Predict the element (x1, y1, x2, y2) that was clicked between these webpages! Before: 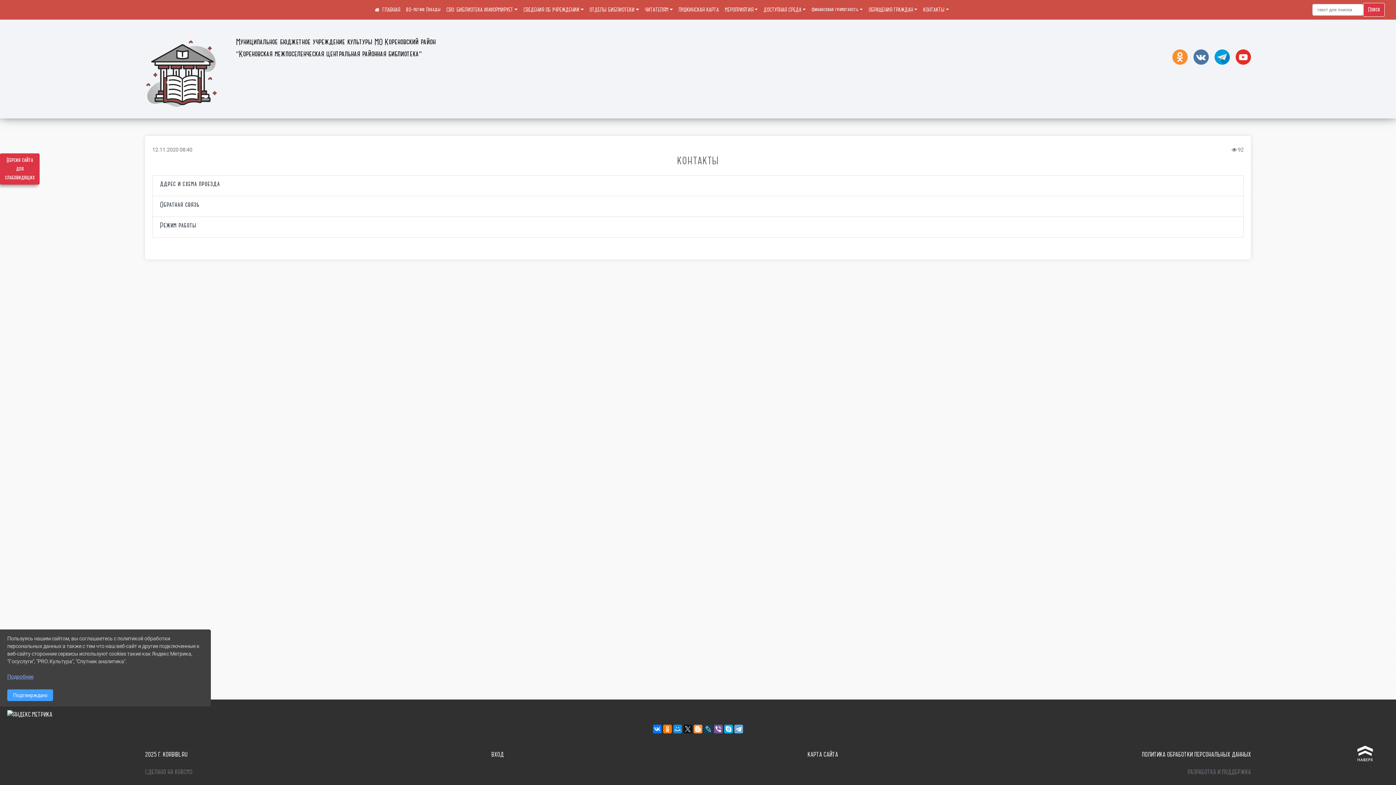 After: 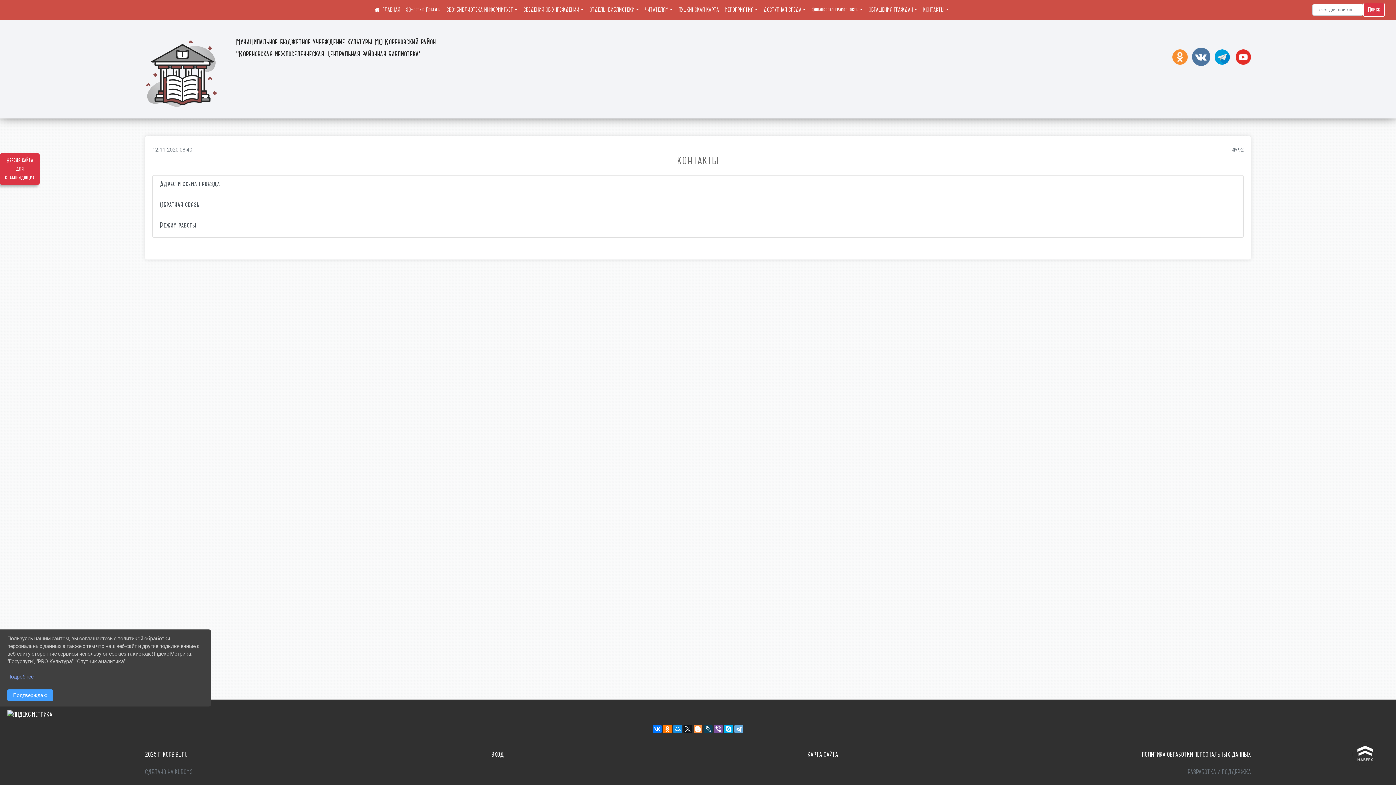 Action: bbox: (1193, 49, 1209, 66)